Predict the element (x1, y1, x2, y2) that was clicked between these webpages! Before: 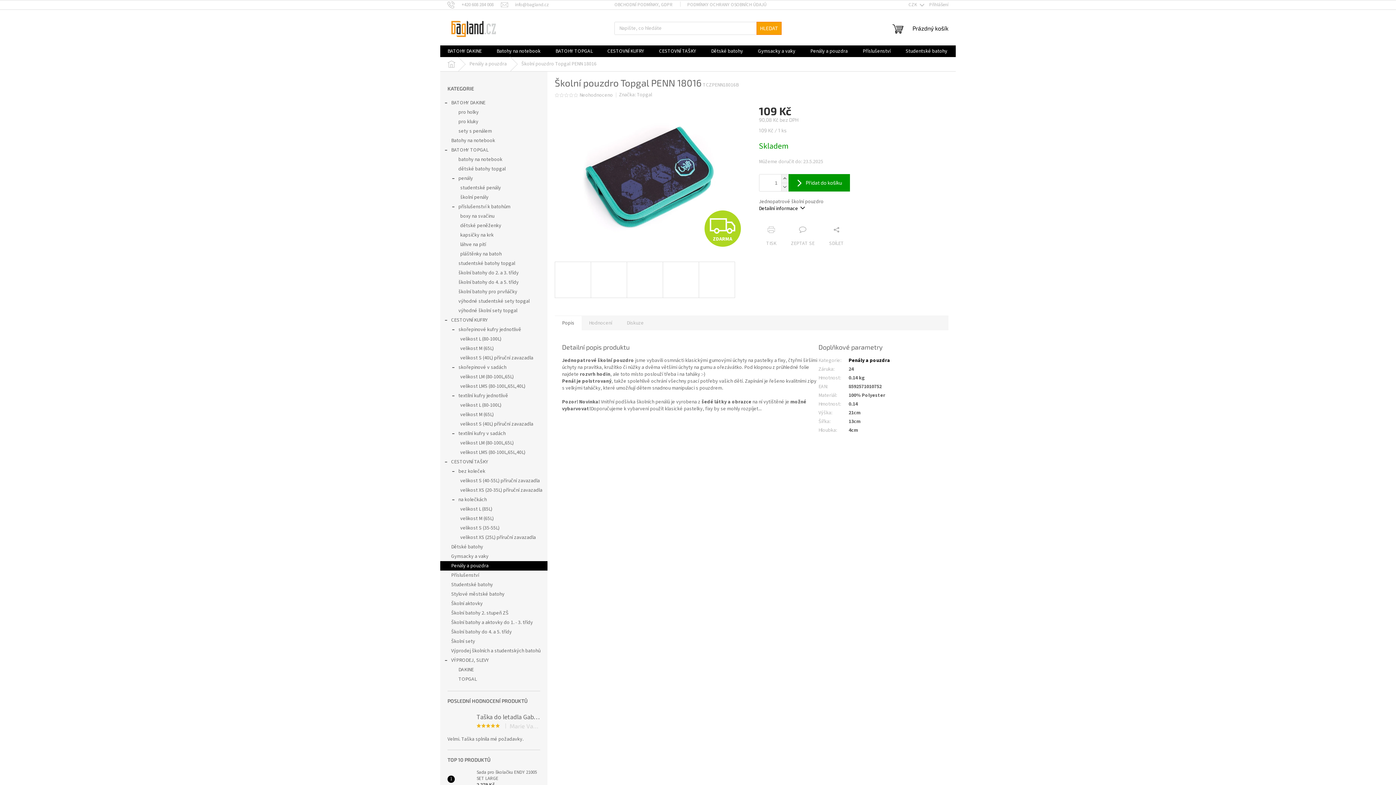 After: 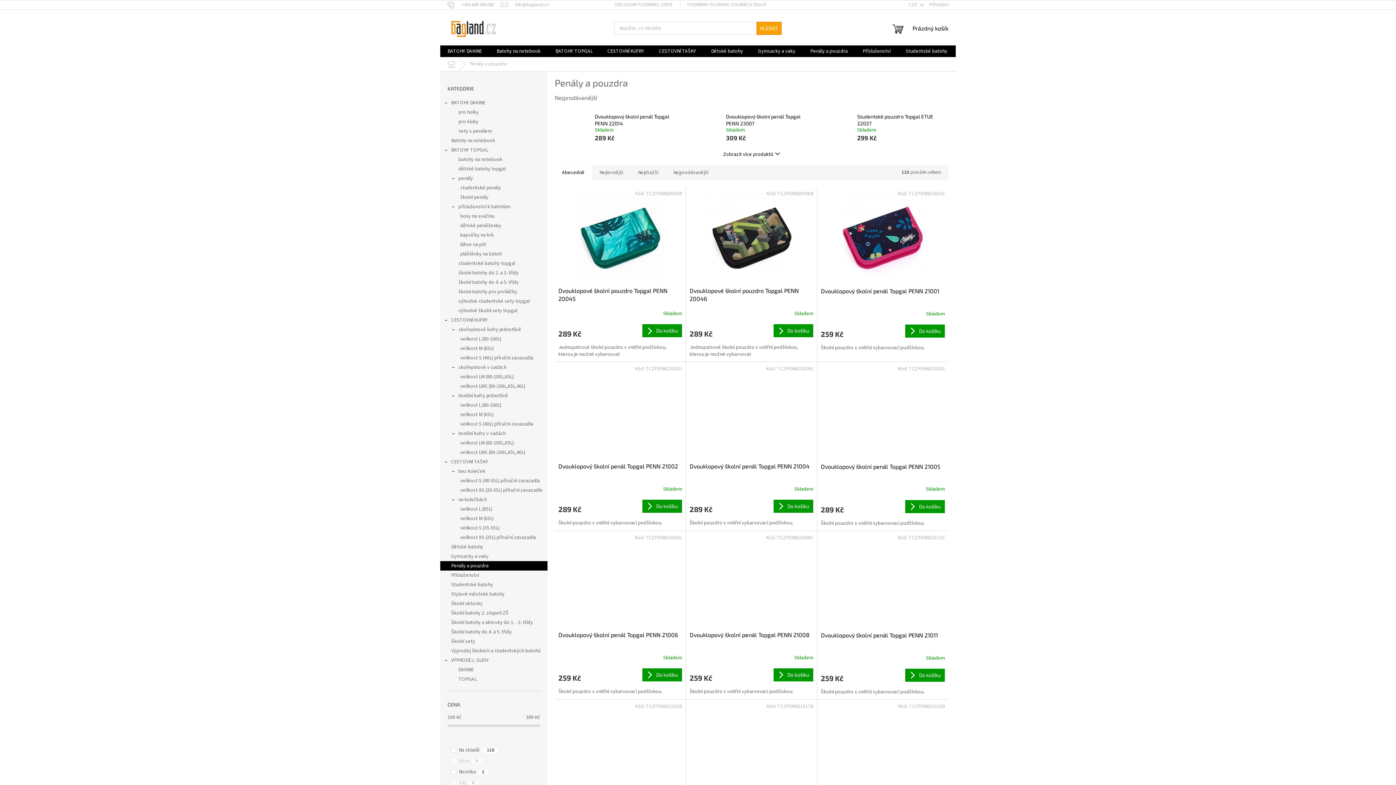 Action: bbox: (803, 45, 855, 57) label: Penály a pouzdra